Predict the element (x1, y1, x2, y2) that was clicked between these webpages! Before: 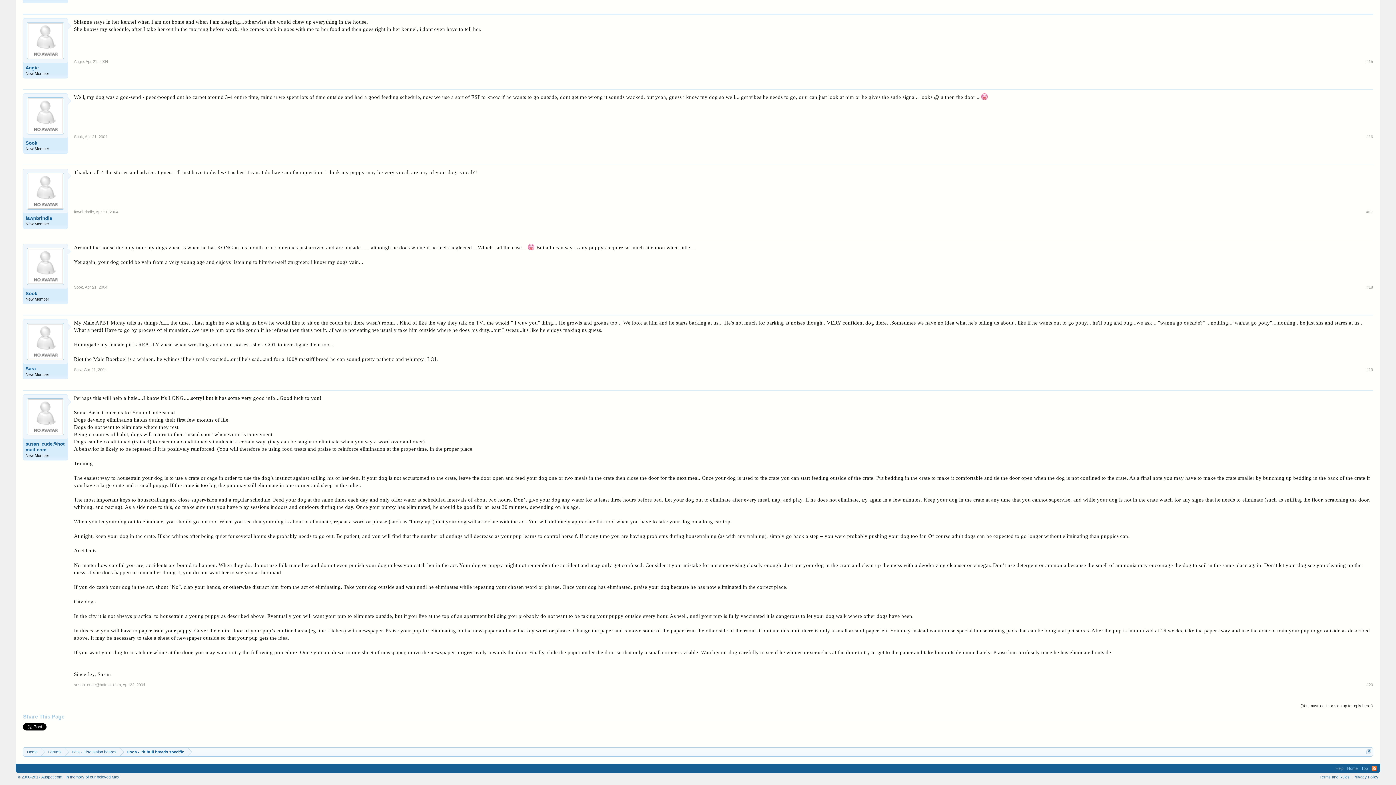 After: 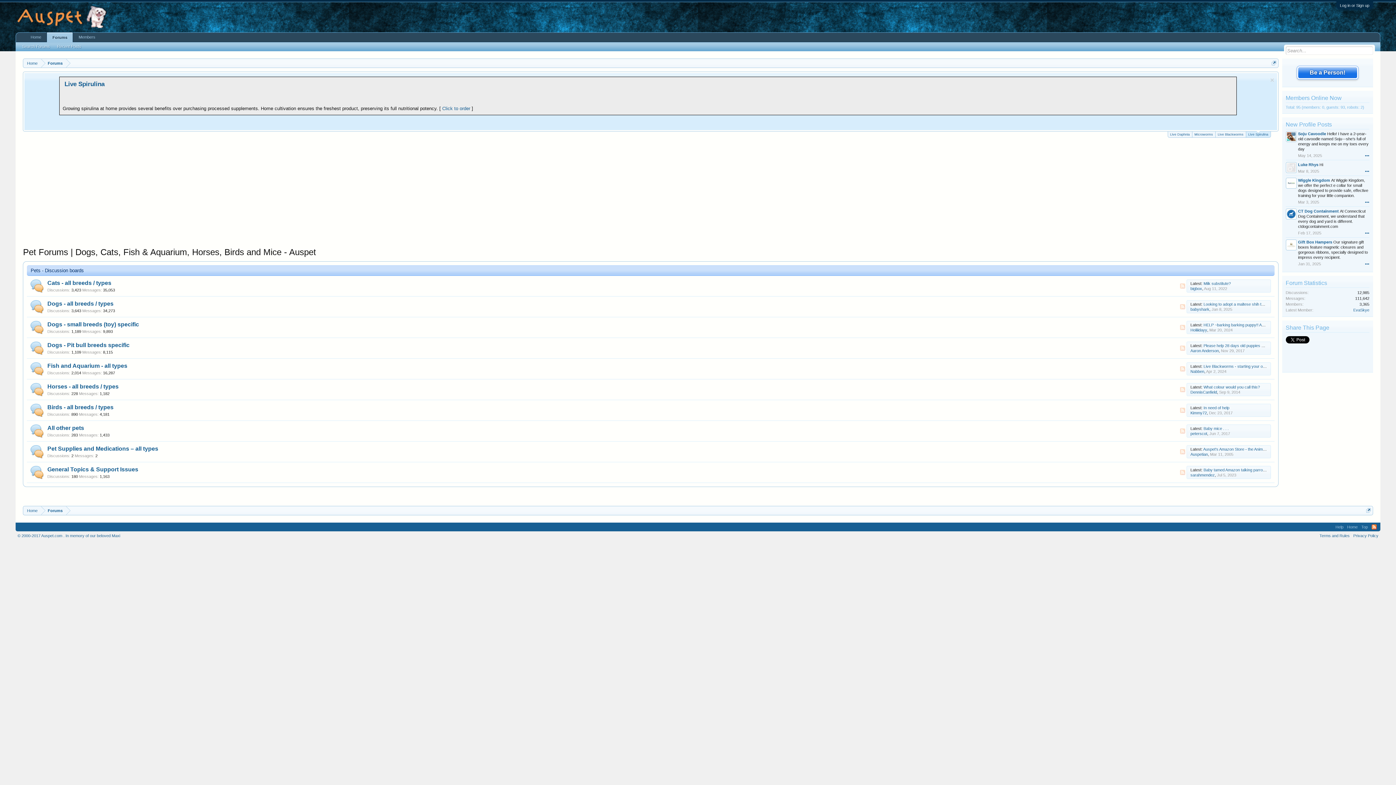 Action: bbox: (17, 775, 64, 779) label: © 2000-2017 Auspet.com .